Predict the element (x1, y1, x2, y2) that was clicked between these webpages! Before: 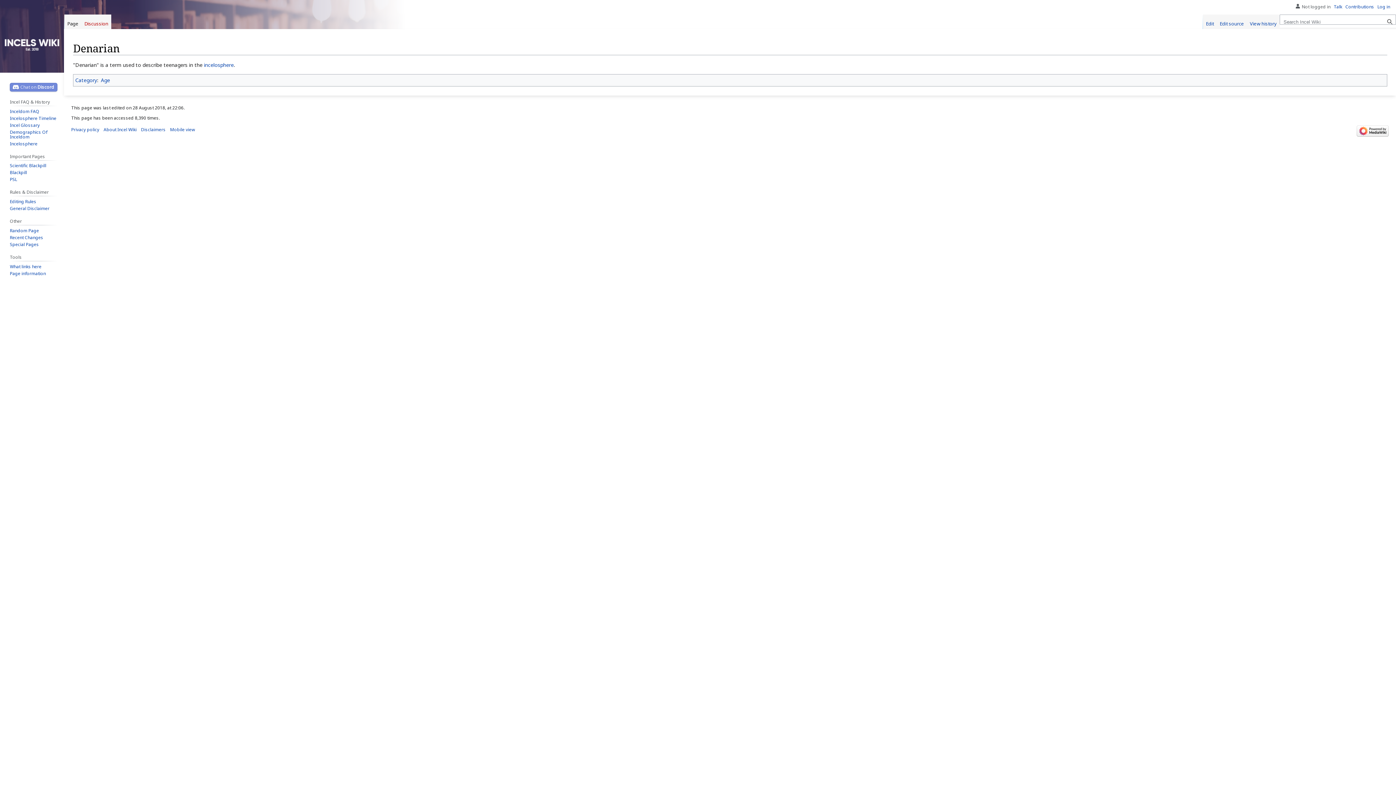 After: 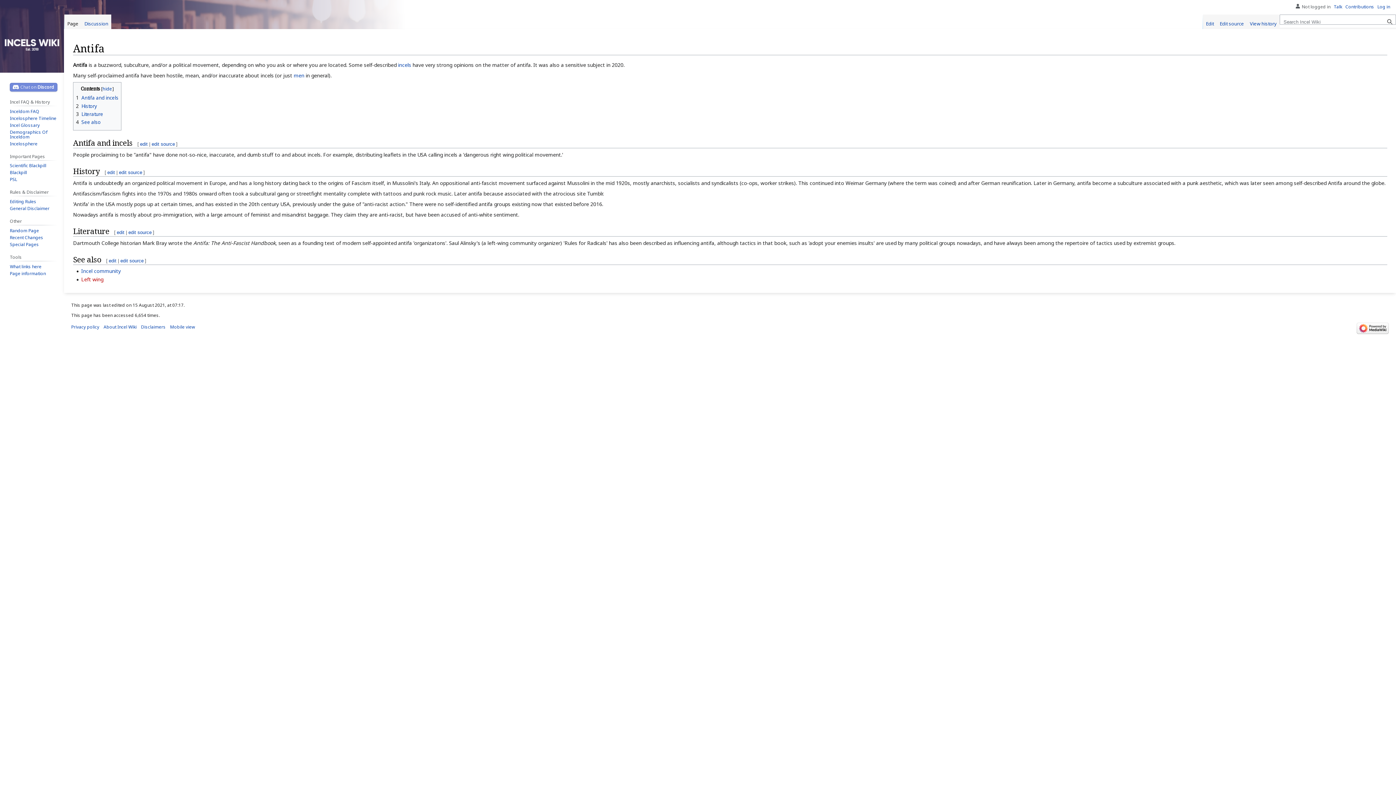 Action: bbox: (9, 227, 38, 233) label: Random Page